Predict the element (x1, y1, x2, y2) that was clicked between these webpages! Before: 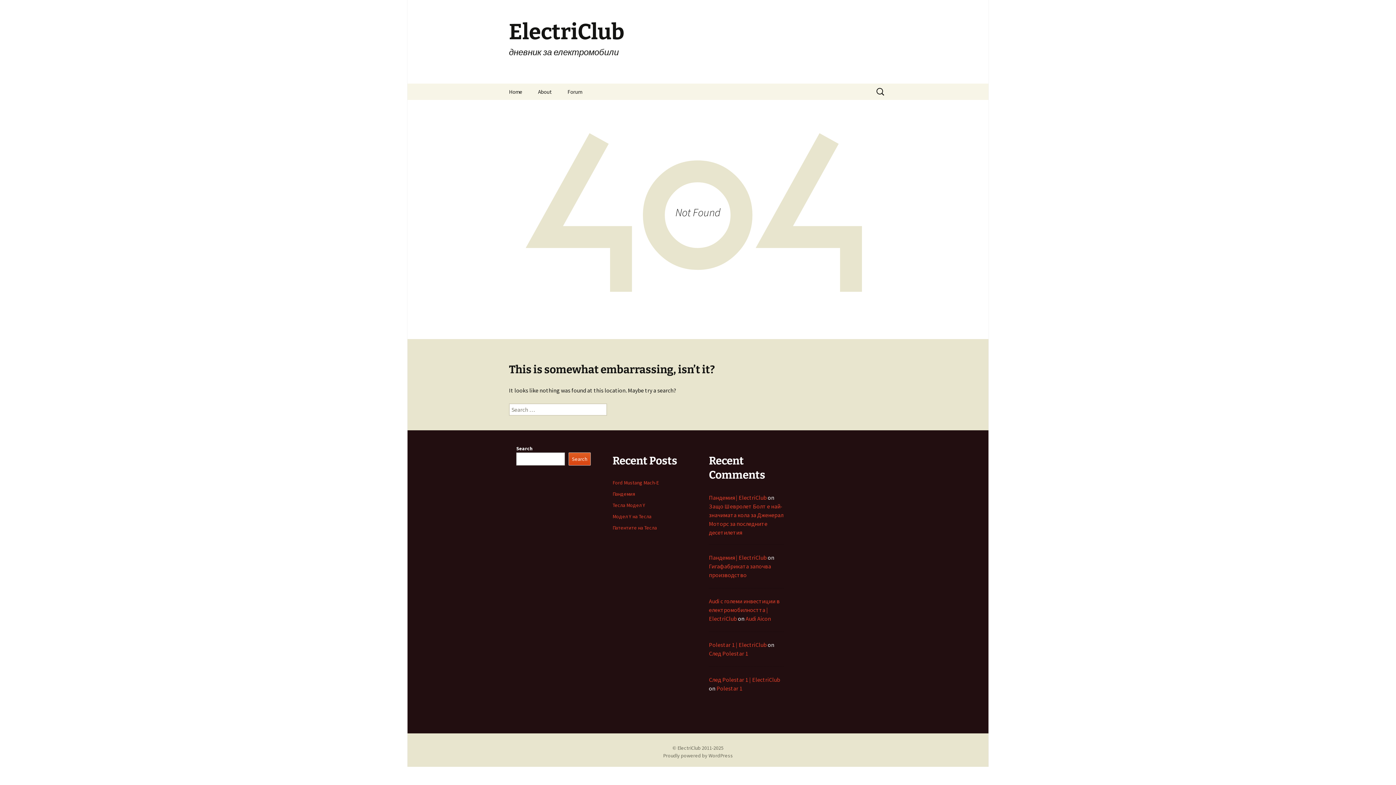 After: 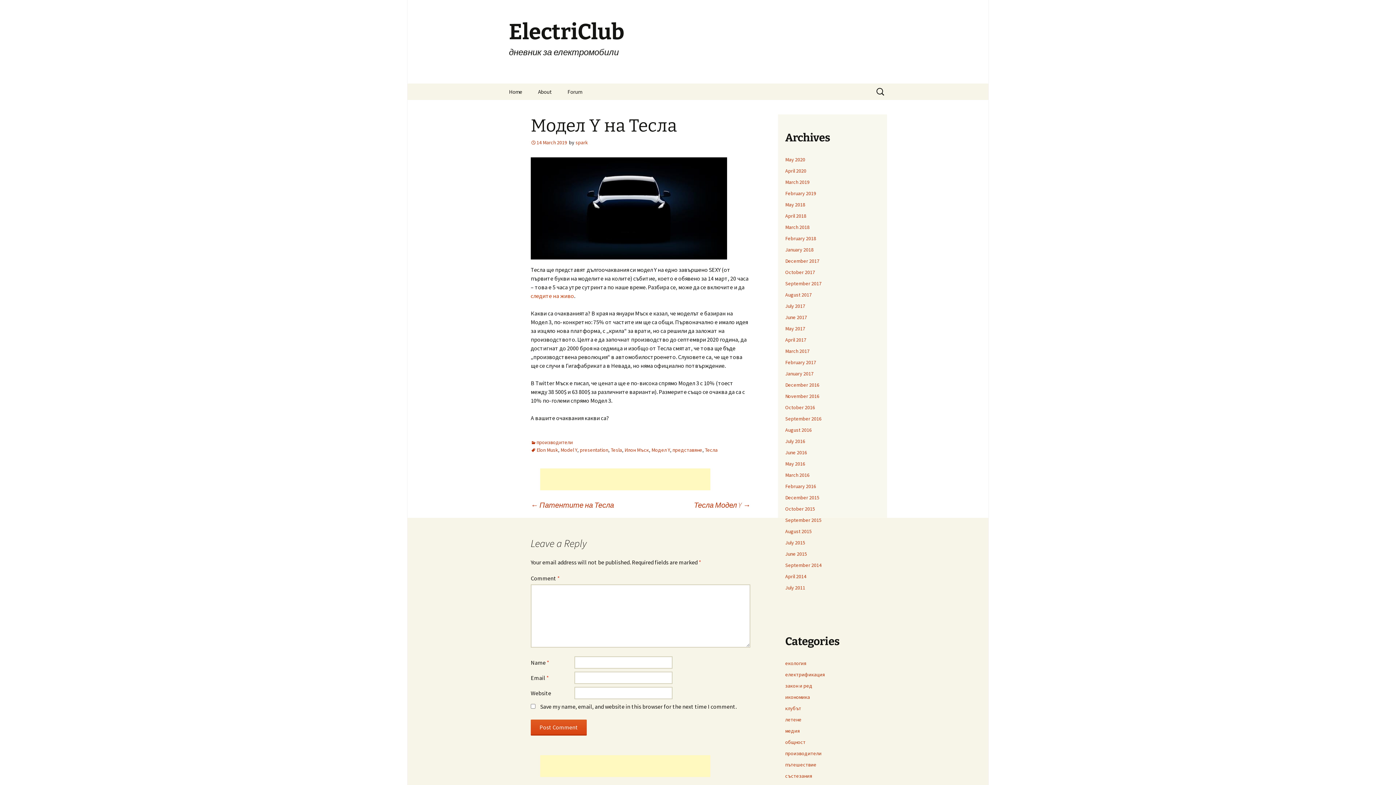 Action: bbox: (612, 513, 651, 520) label: Модел Y на Тесла